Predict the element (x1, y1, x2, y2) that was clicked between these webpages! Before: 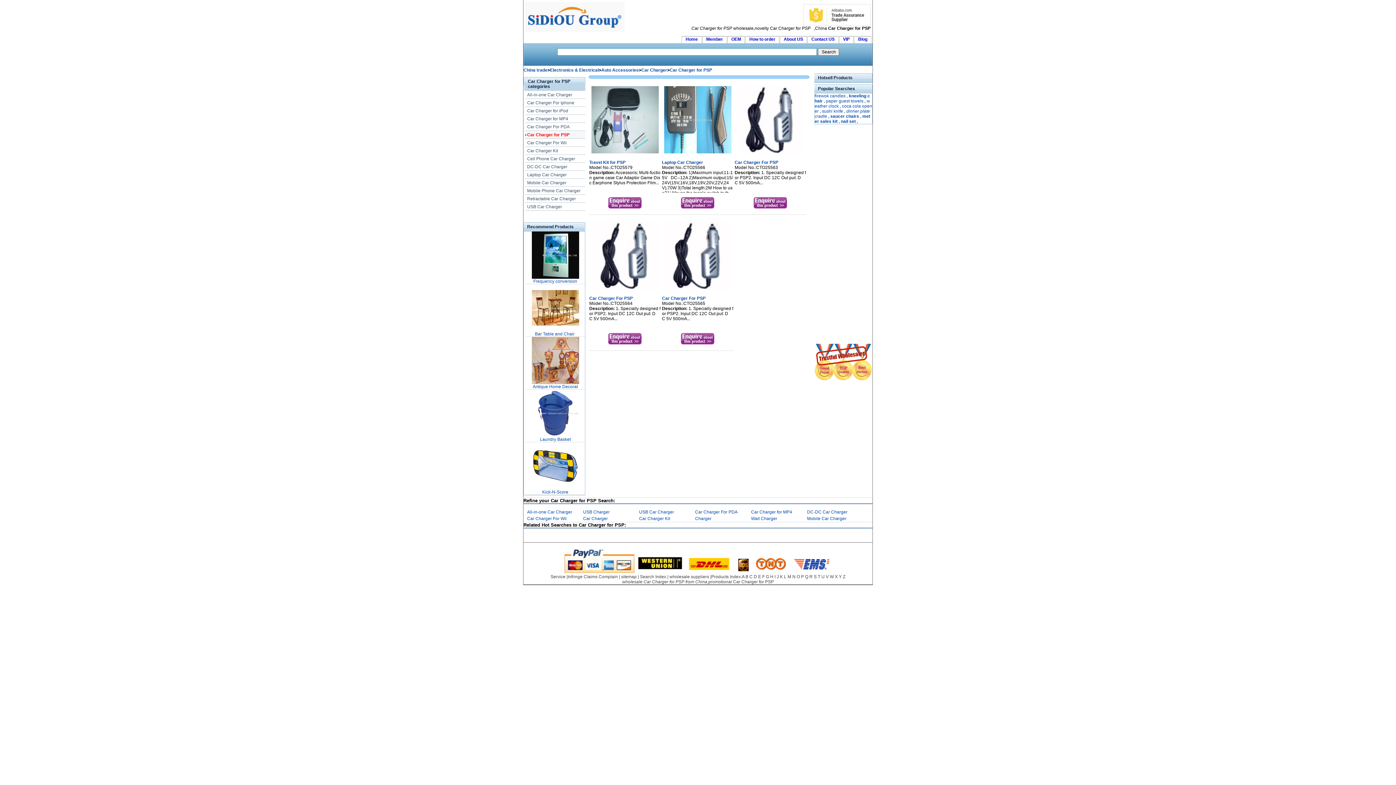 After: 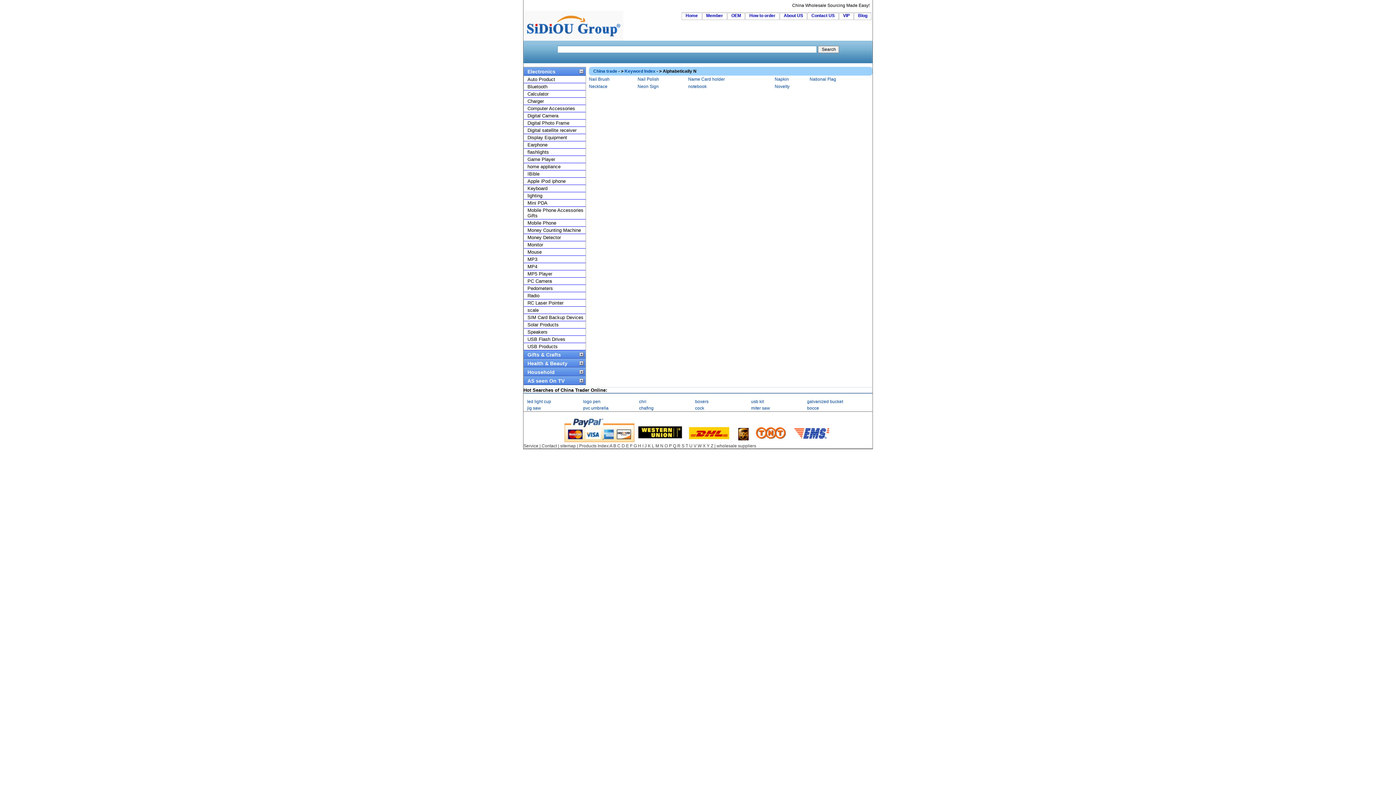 Action: label: N bbox: (792, 574, 795, 579)